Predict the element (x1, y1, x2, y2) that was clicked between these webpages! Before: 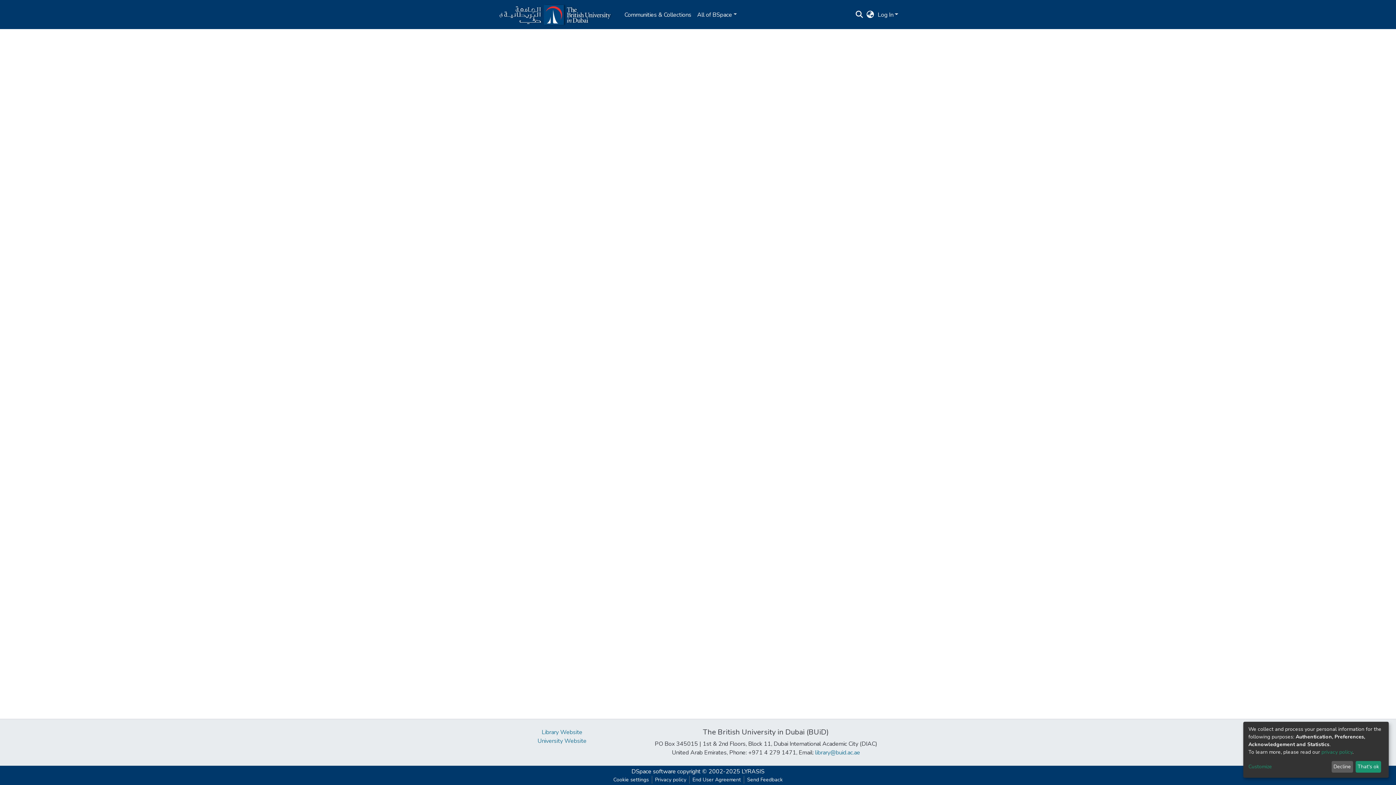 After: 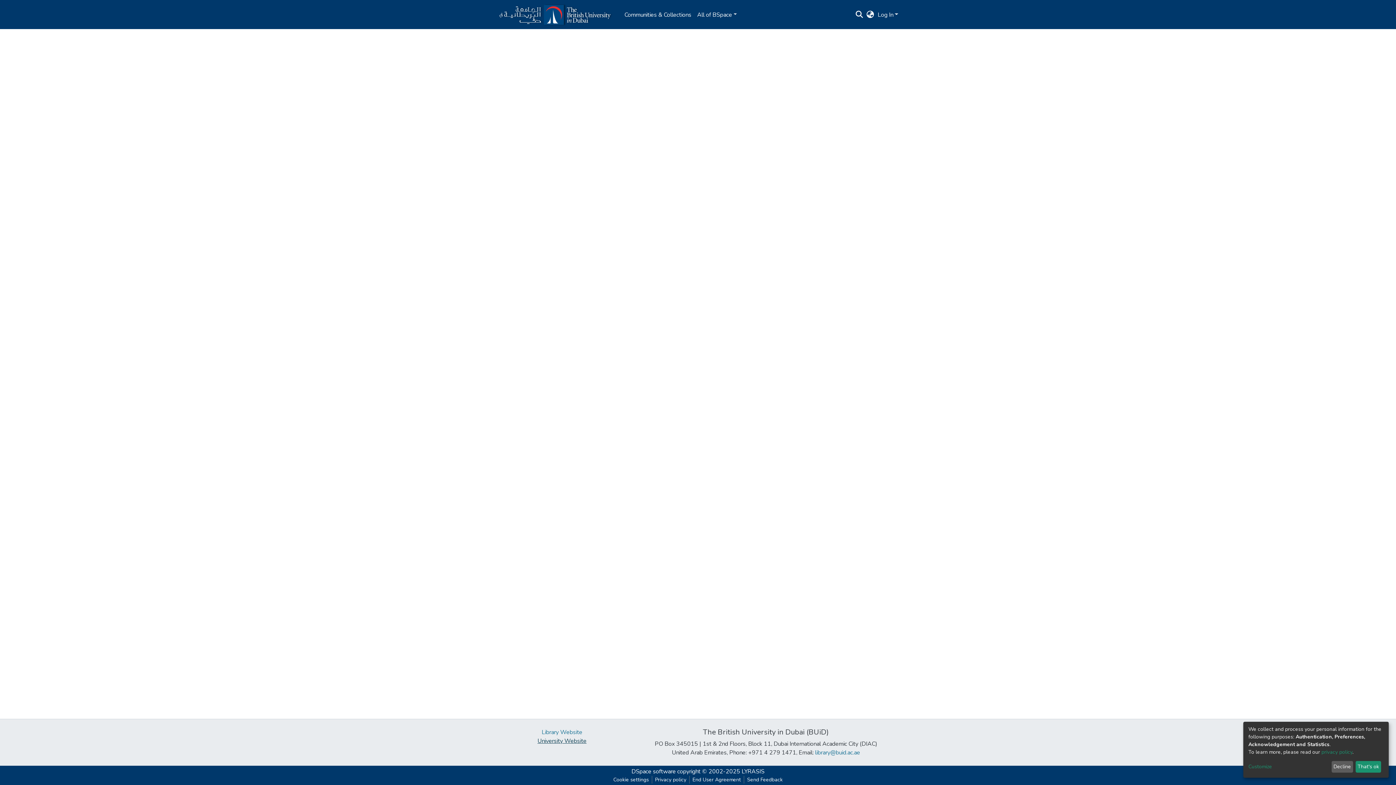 Action: bbox: (537, 737, 586, 745) label: University Website